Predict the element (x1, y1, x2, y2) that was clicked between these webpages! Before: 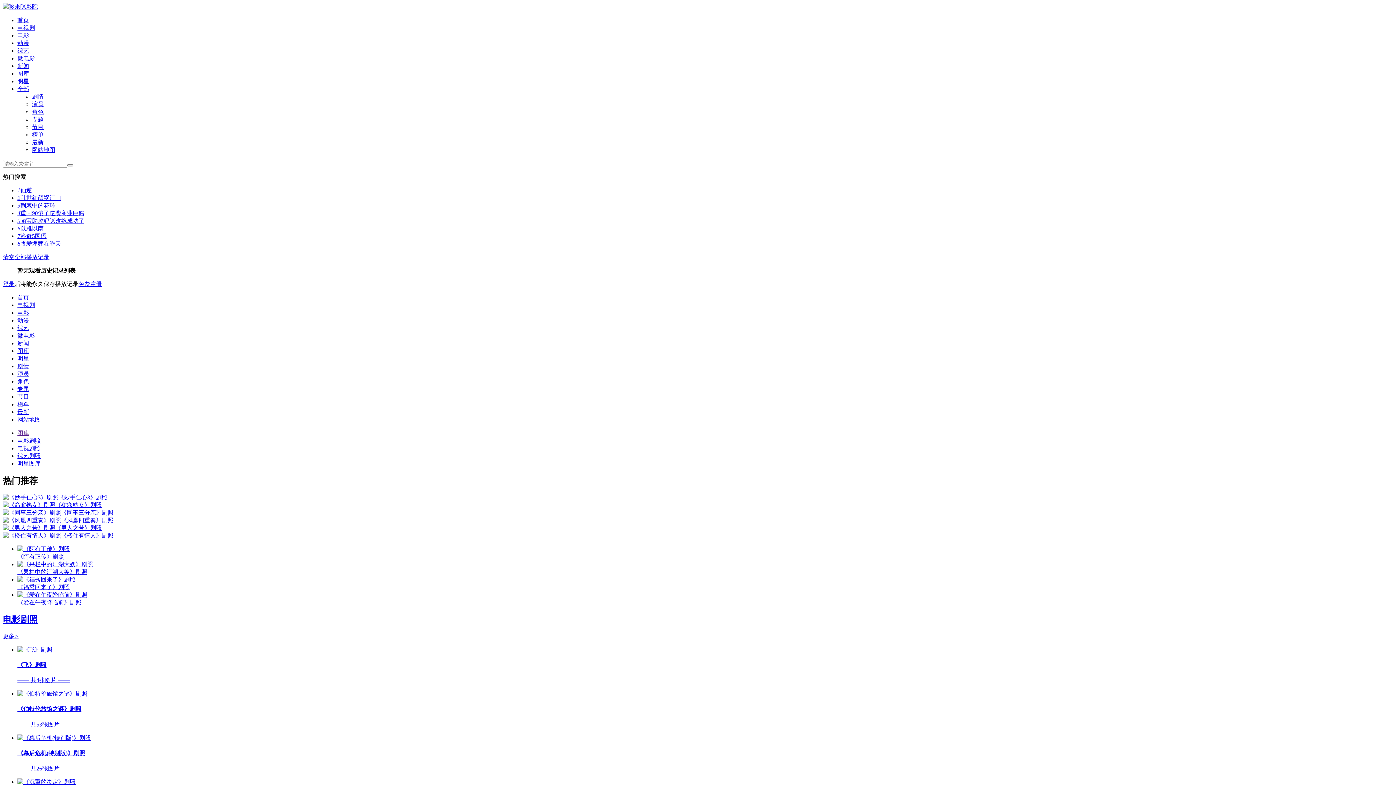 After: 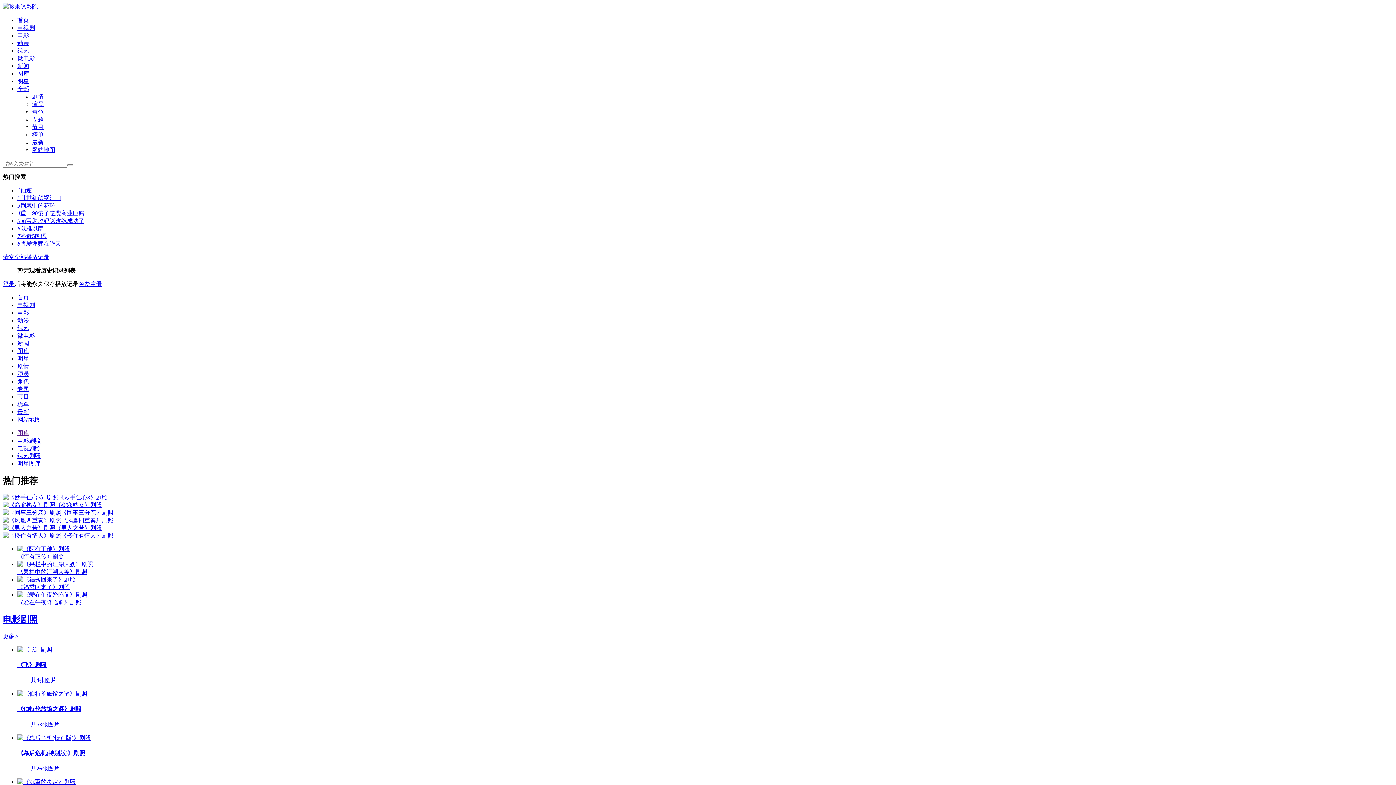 Action: bbox: (17, 591, 87, 598)